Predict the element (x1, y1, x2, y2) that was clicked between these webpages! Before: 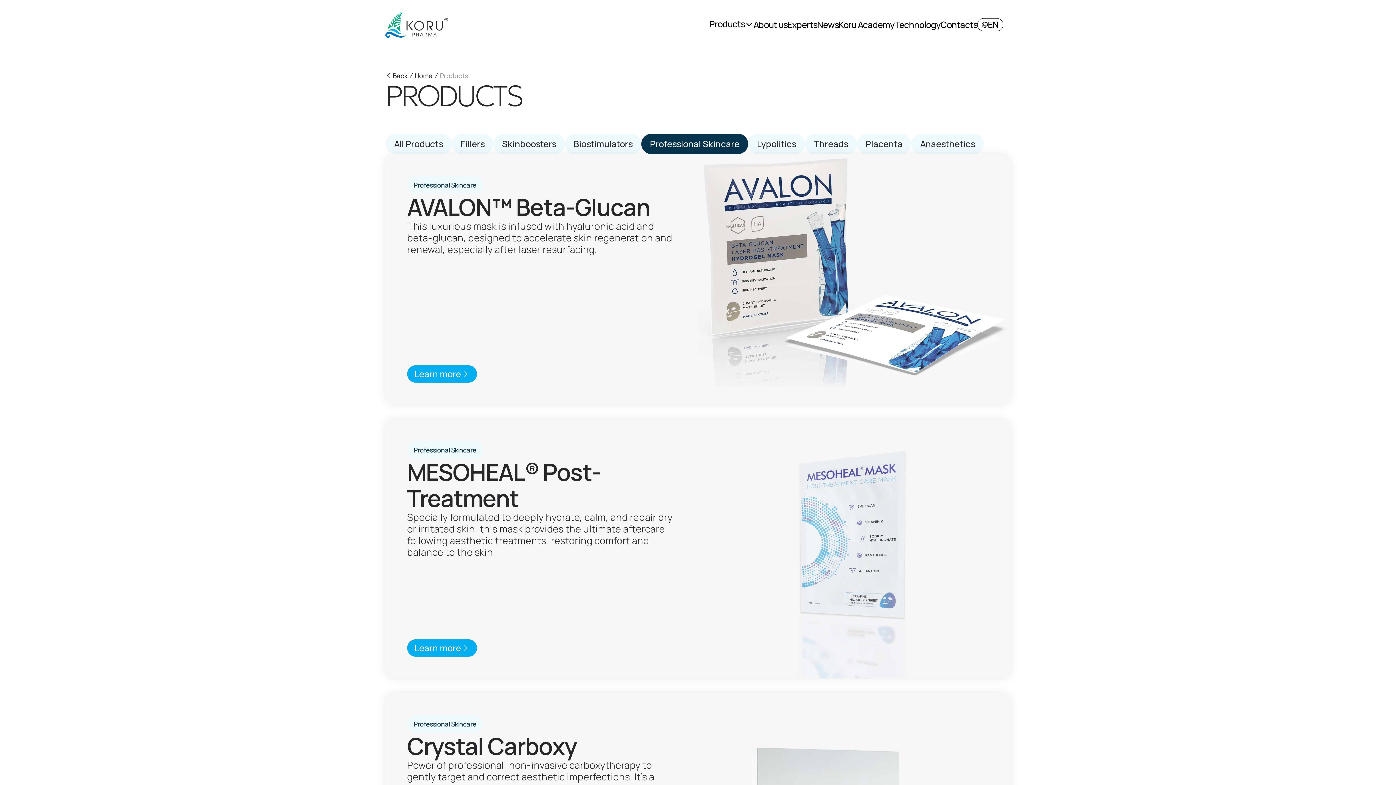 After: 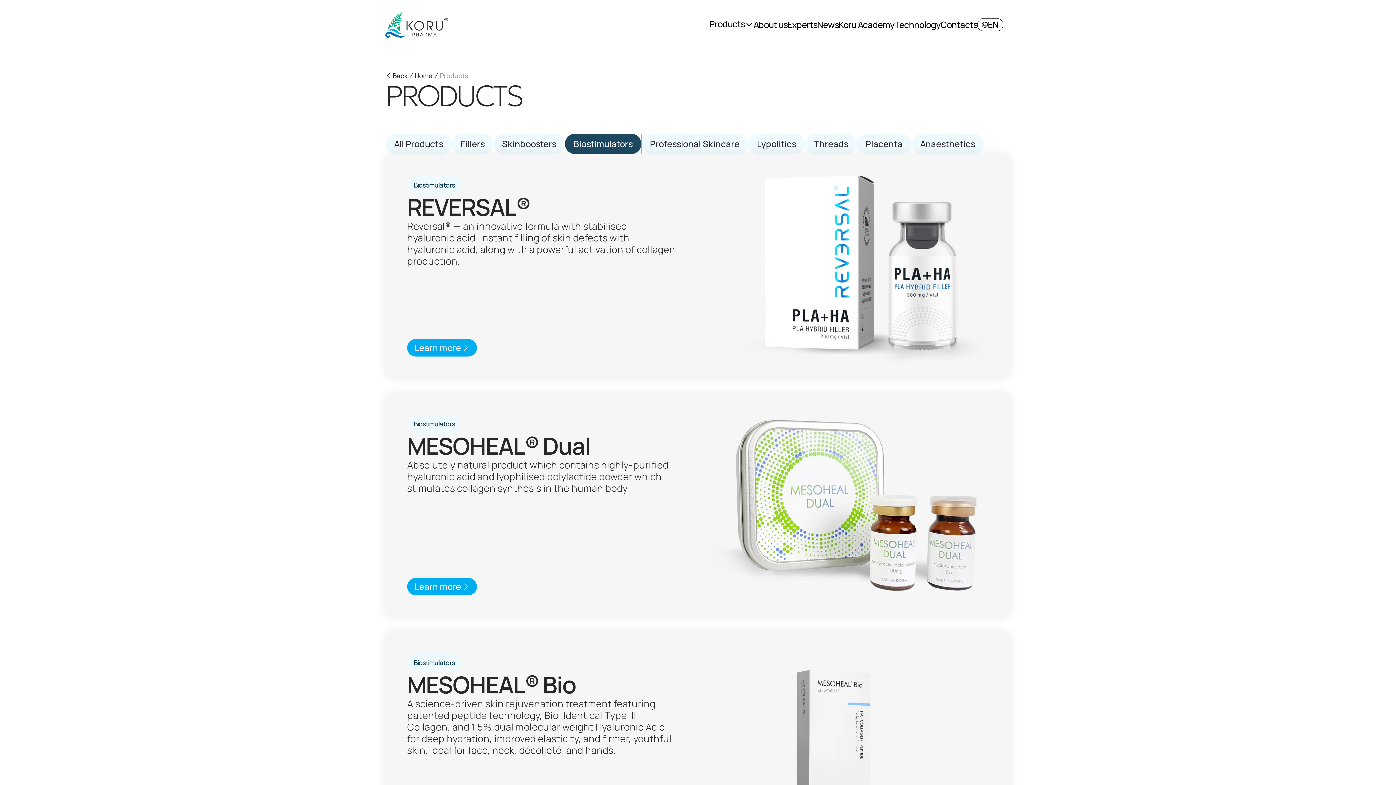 Action: label: Biostimulators bbox: (565, 133, 641, 154)